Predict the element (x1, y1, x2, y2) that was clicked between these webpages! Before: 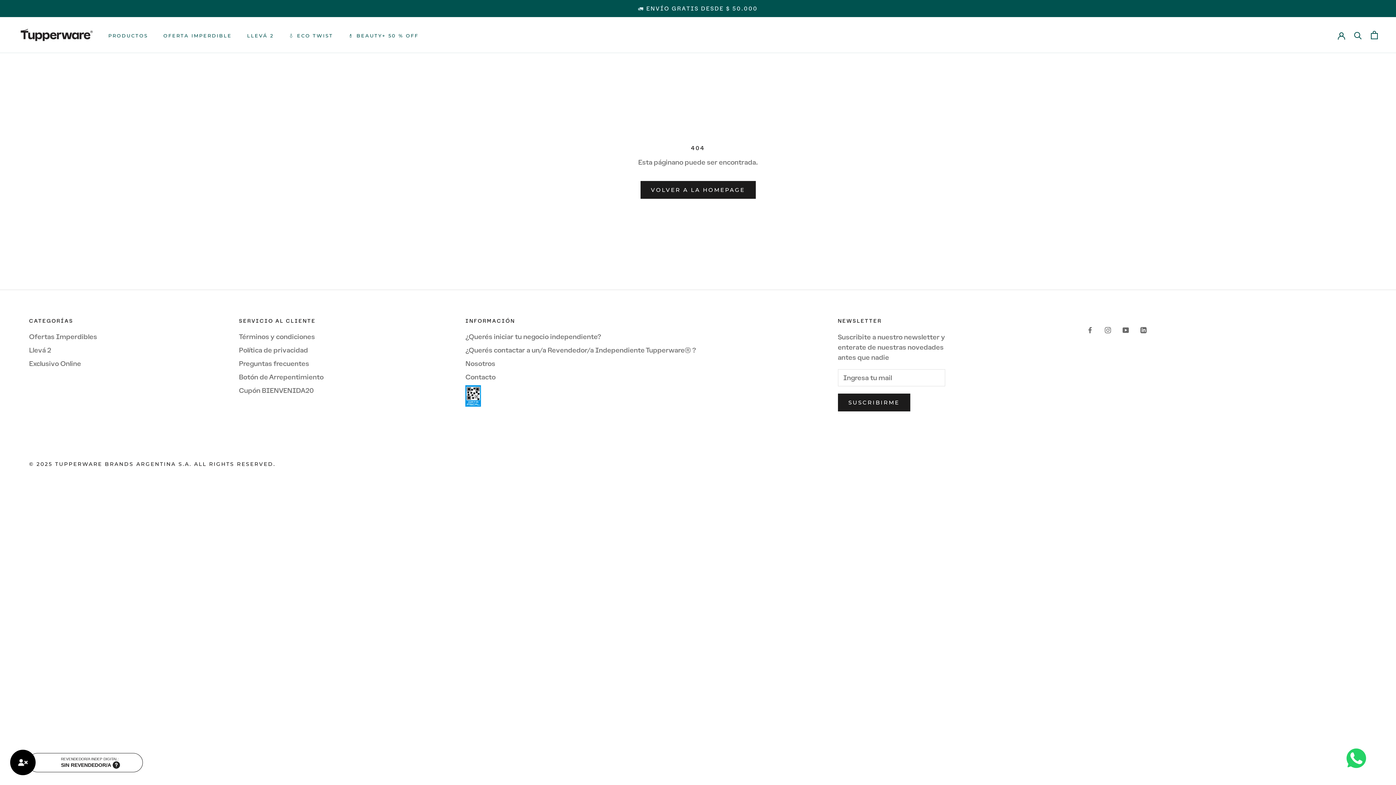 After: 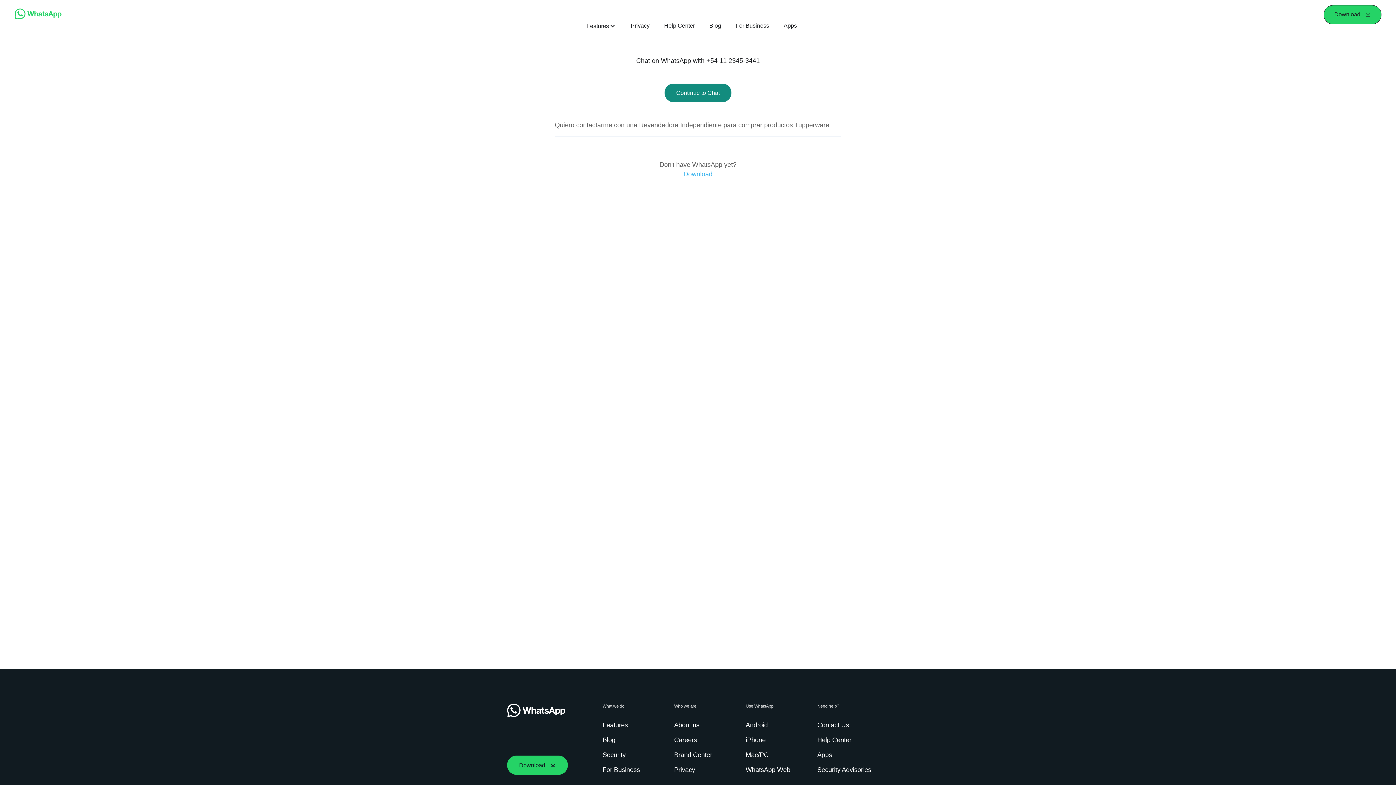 Action: label: ¿Querés contactar a un/a Revendedor/a Independiente Tupperware® ? bbox: (465, 345, 696, 354)